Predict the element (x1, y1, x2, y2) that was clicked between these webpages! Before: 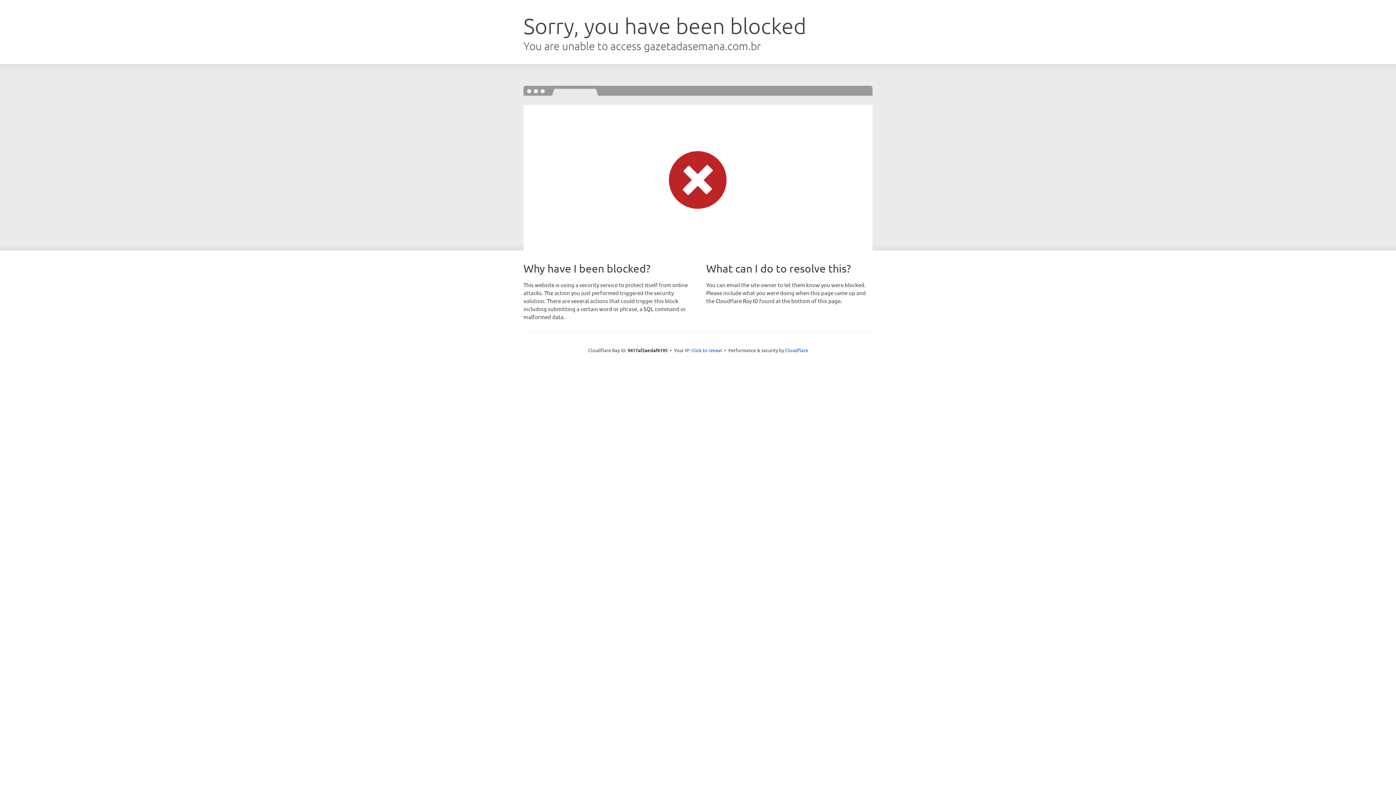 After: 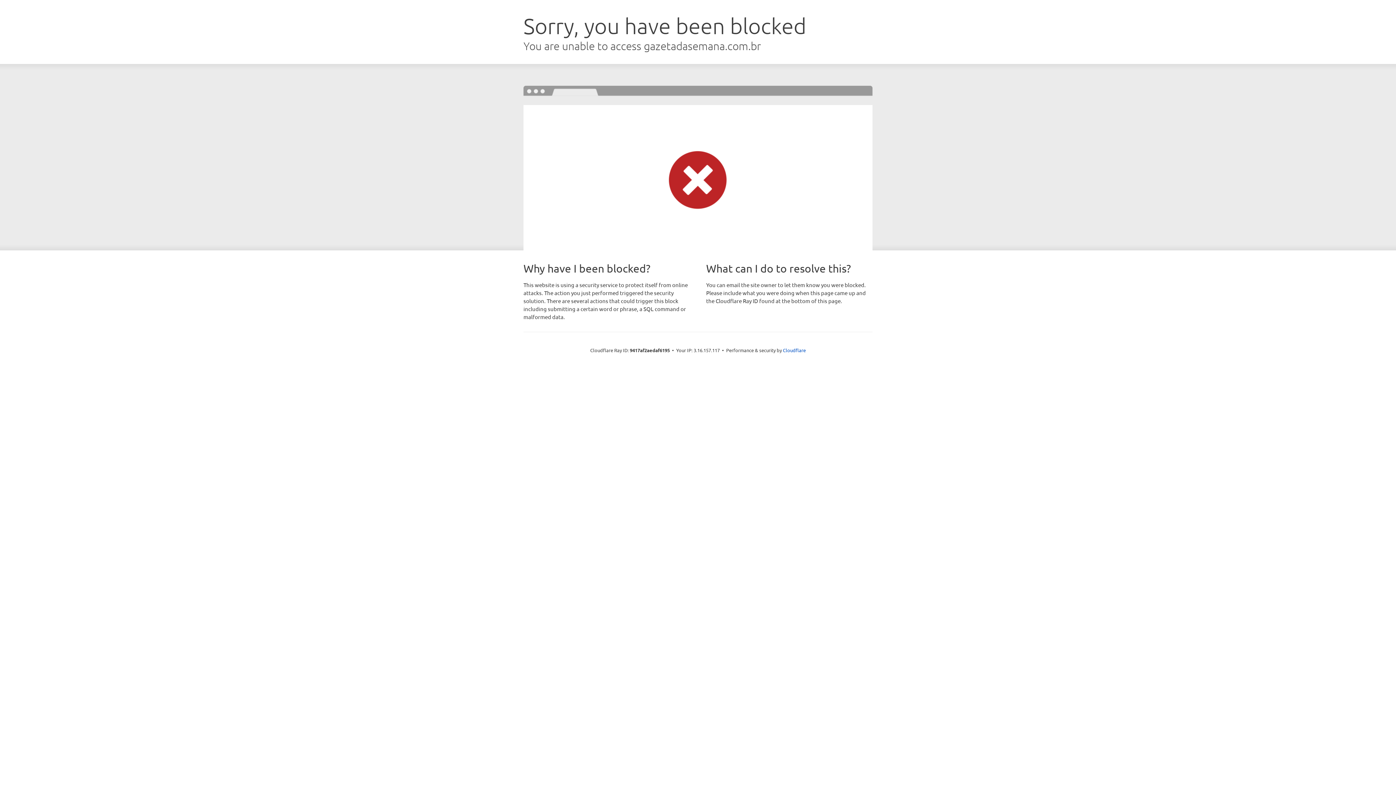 Action: label: Click to reveal bbox: (691, 346, 722, 353)